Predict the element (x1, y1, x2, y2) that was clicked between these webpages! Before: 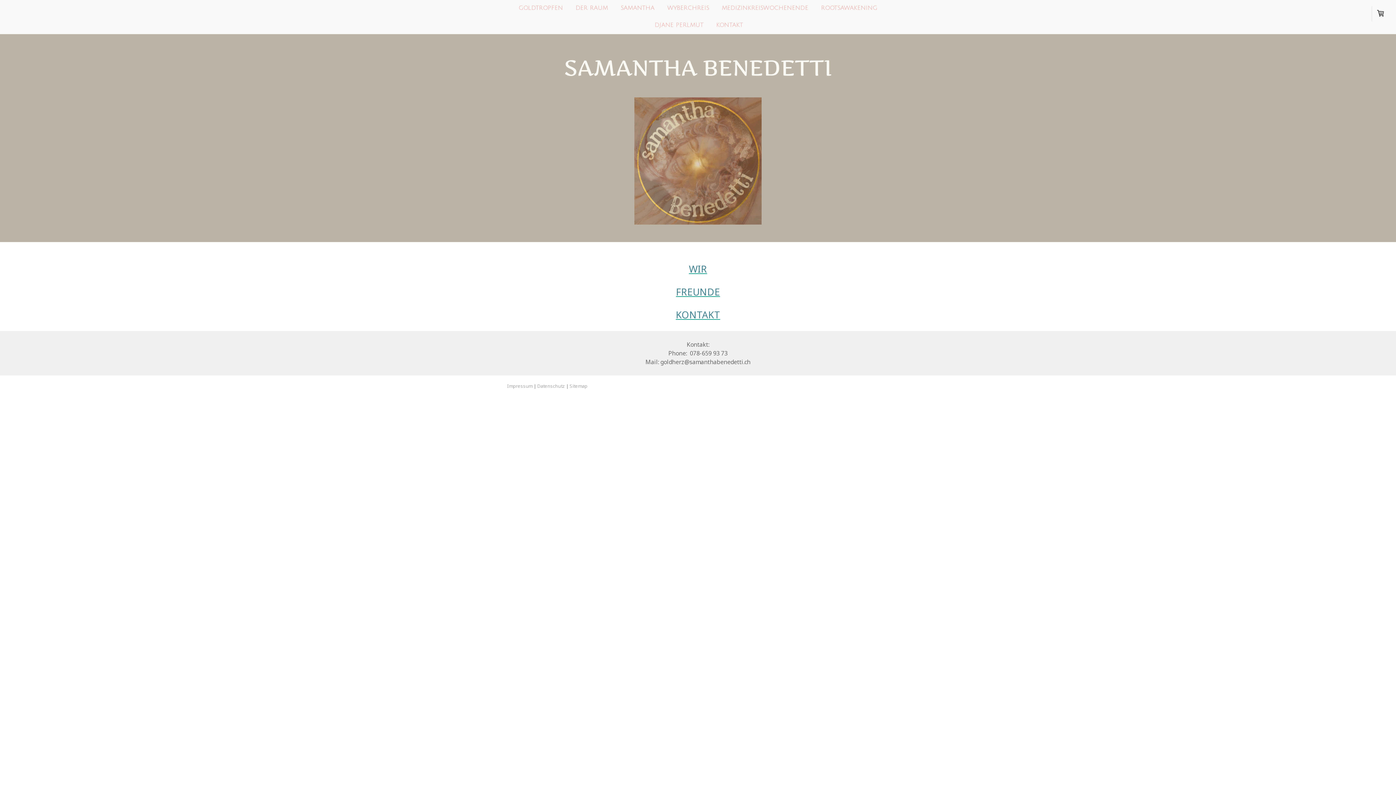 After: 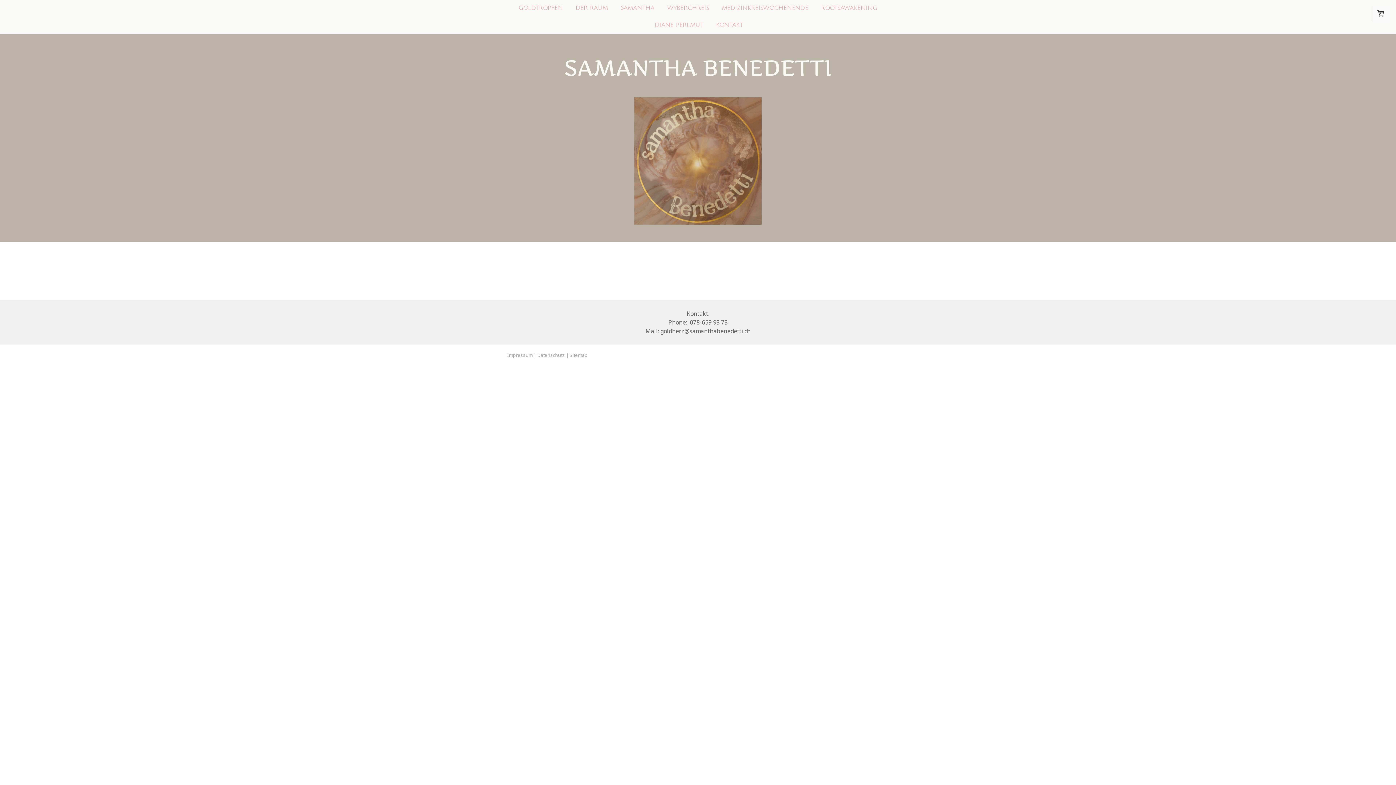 Action: bbox: (507, 382, 532, 389) label: Impressum